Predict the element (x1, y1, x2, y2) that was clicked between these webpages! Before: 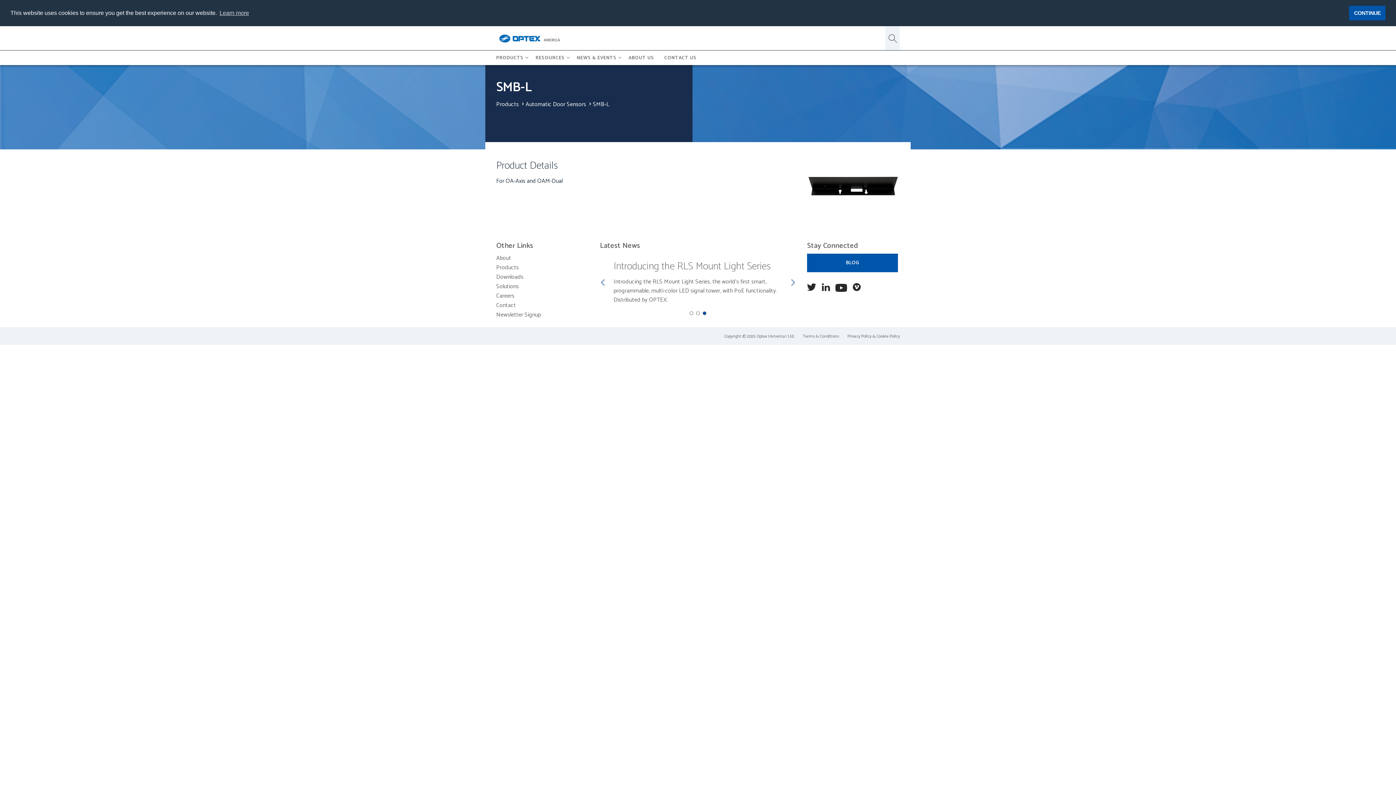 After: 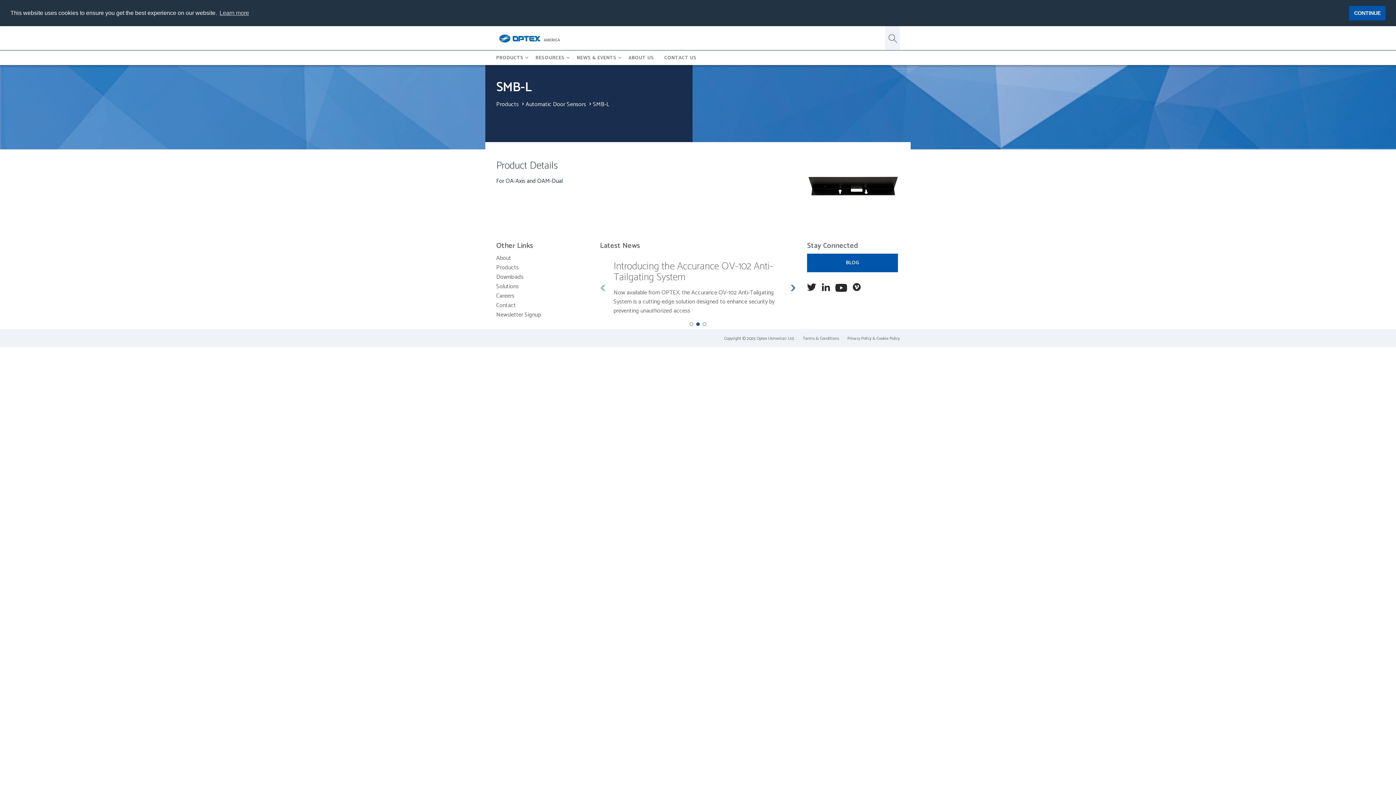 Action: bbox: (781, 253, 804, 322) label: Next